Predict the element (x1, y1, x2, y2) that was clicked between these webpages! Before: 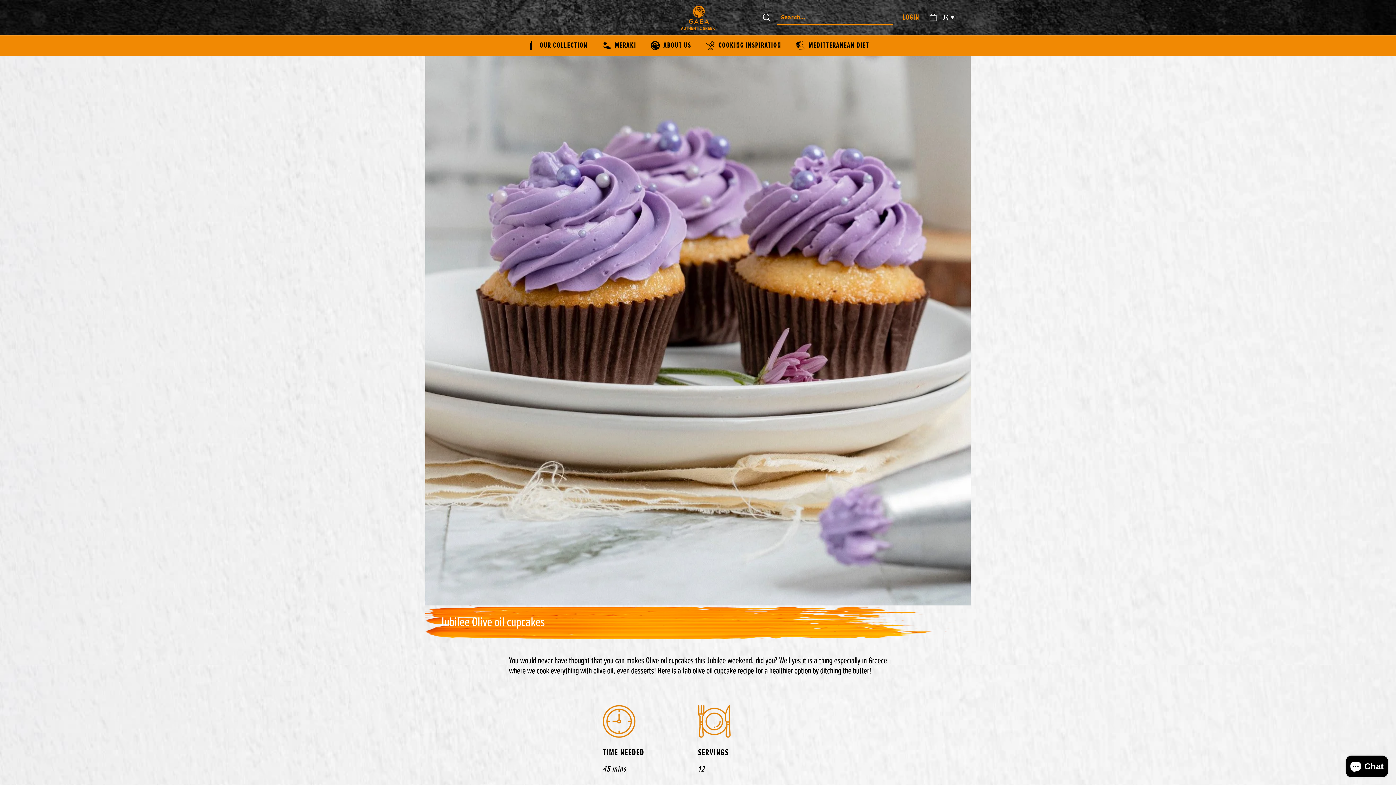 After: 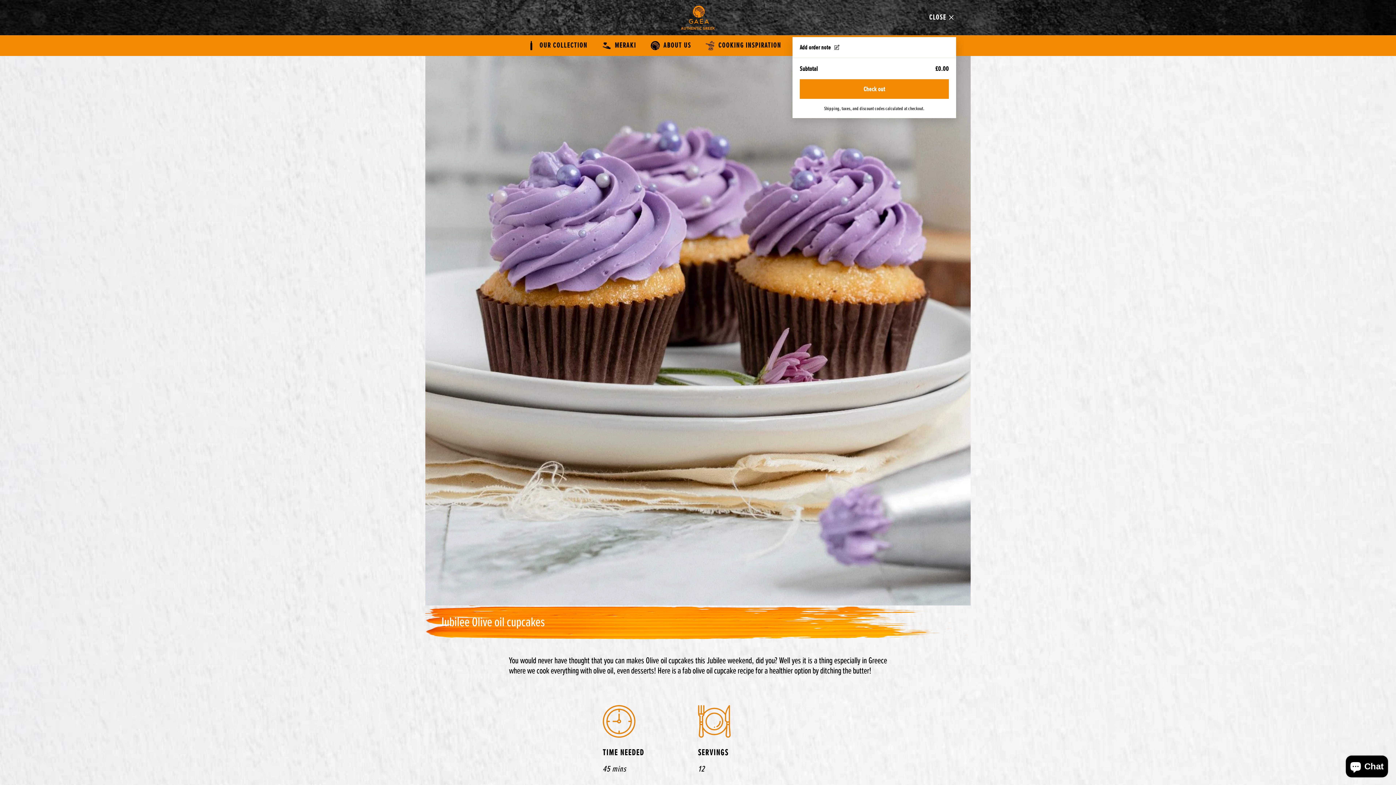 Action: bbox: (924, 6, 942, 28)